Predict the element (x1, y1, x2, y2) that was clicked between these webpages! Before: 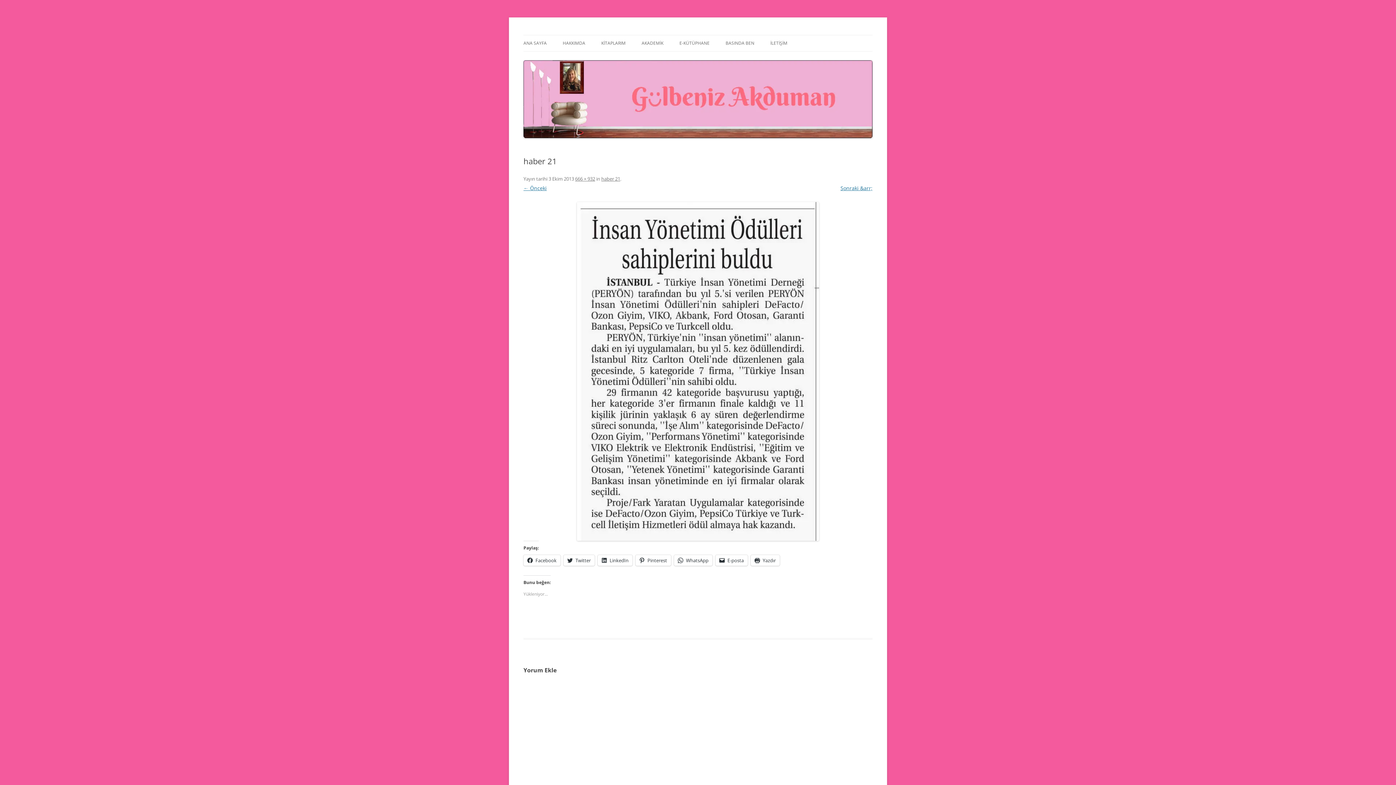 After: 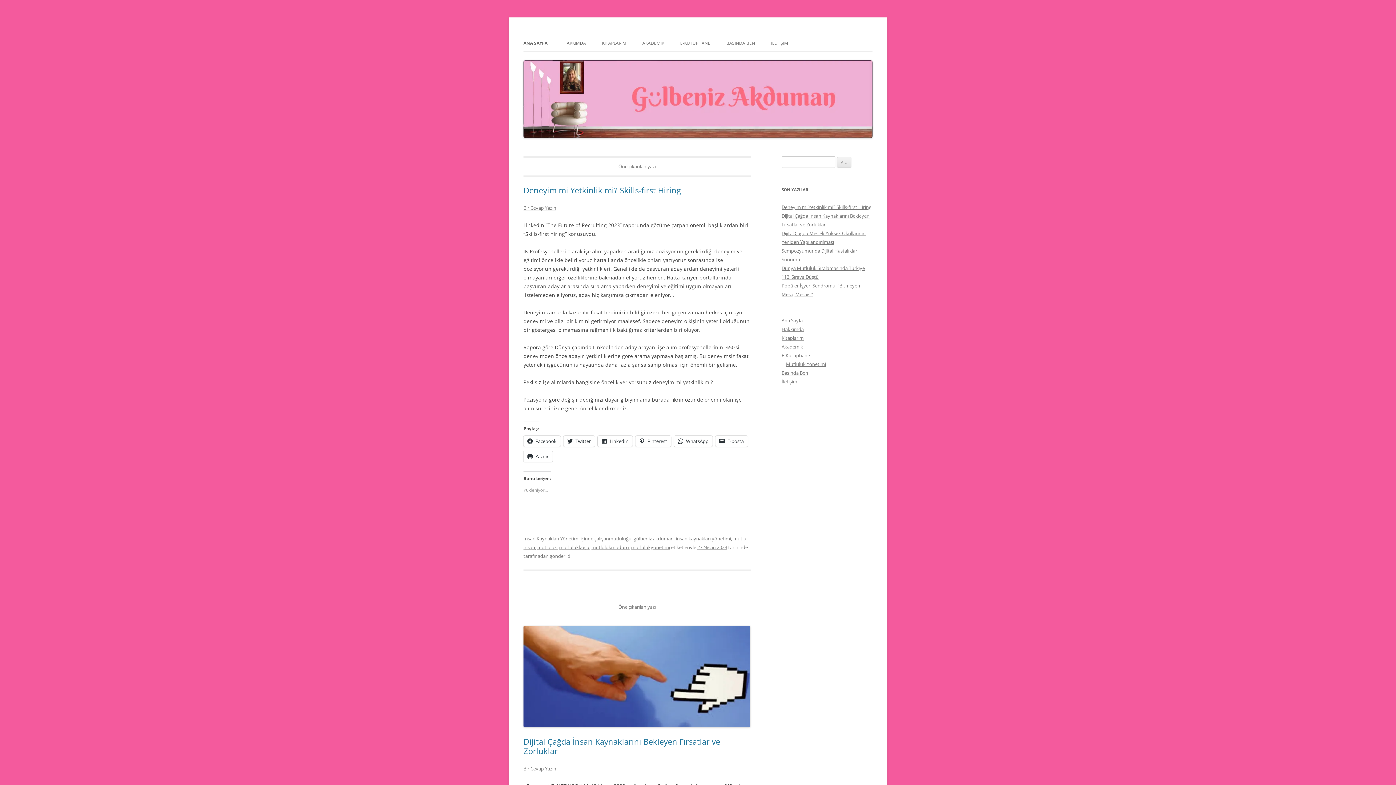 Action: bbox: (523, 132, 872, 139)